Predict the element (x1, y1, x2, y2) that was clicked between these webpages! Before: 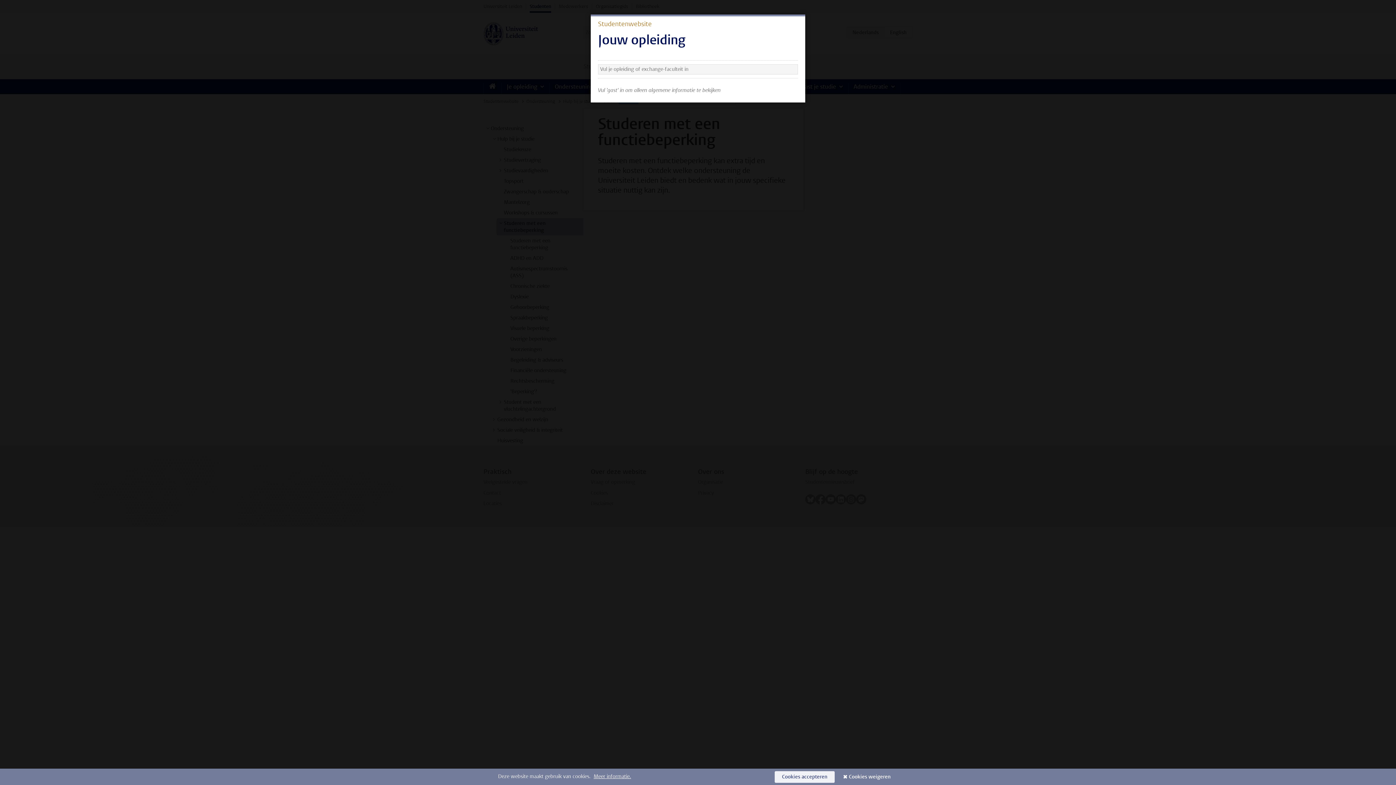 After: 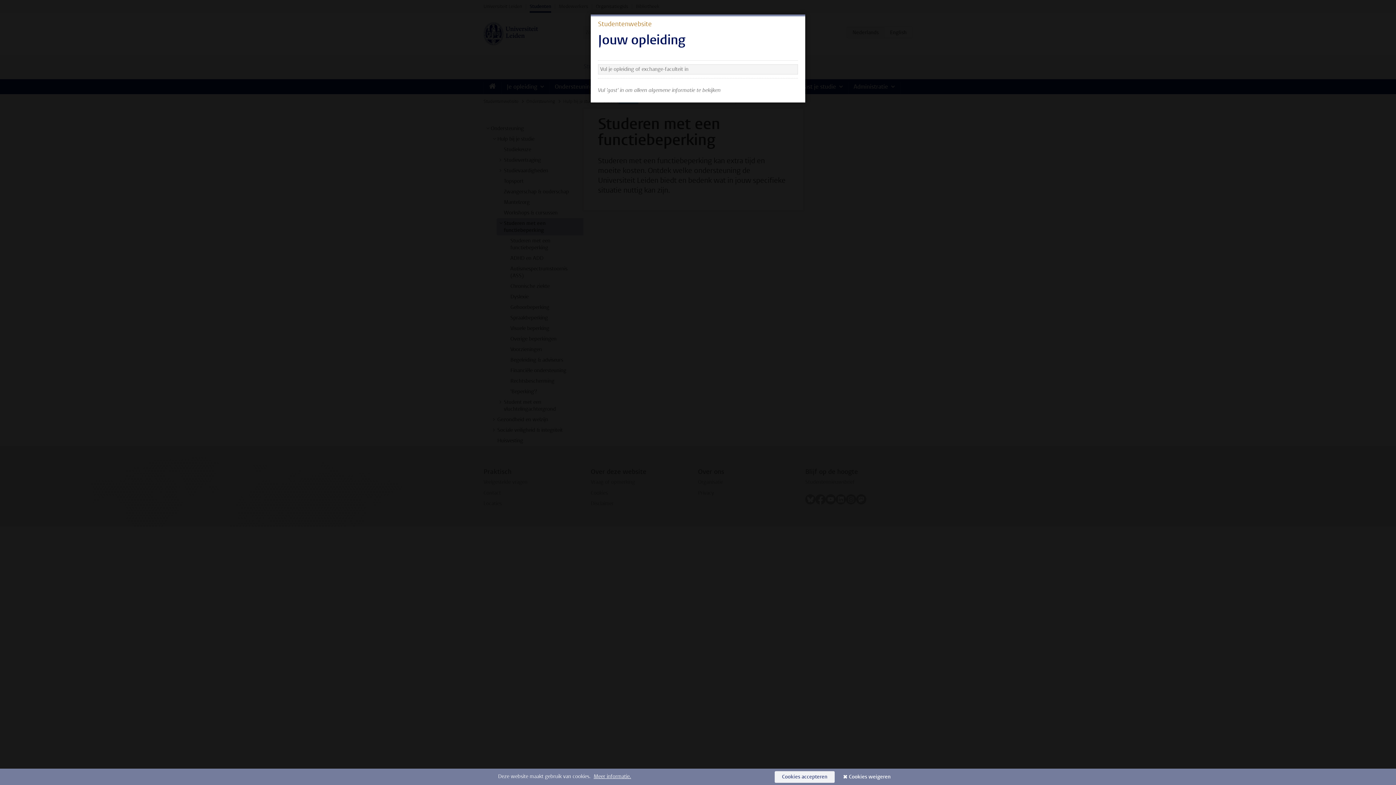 Action: label: Cookies weigeren bbox: (841, 771, 898, 783)